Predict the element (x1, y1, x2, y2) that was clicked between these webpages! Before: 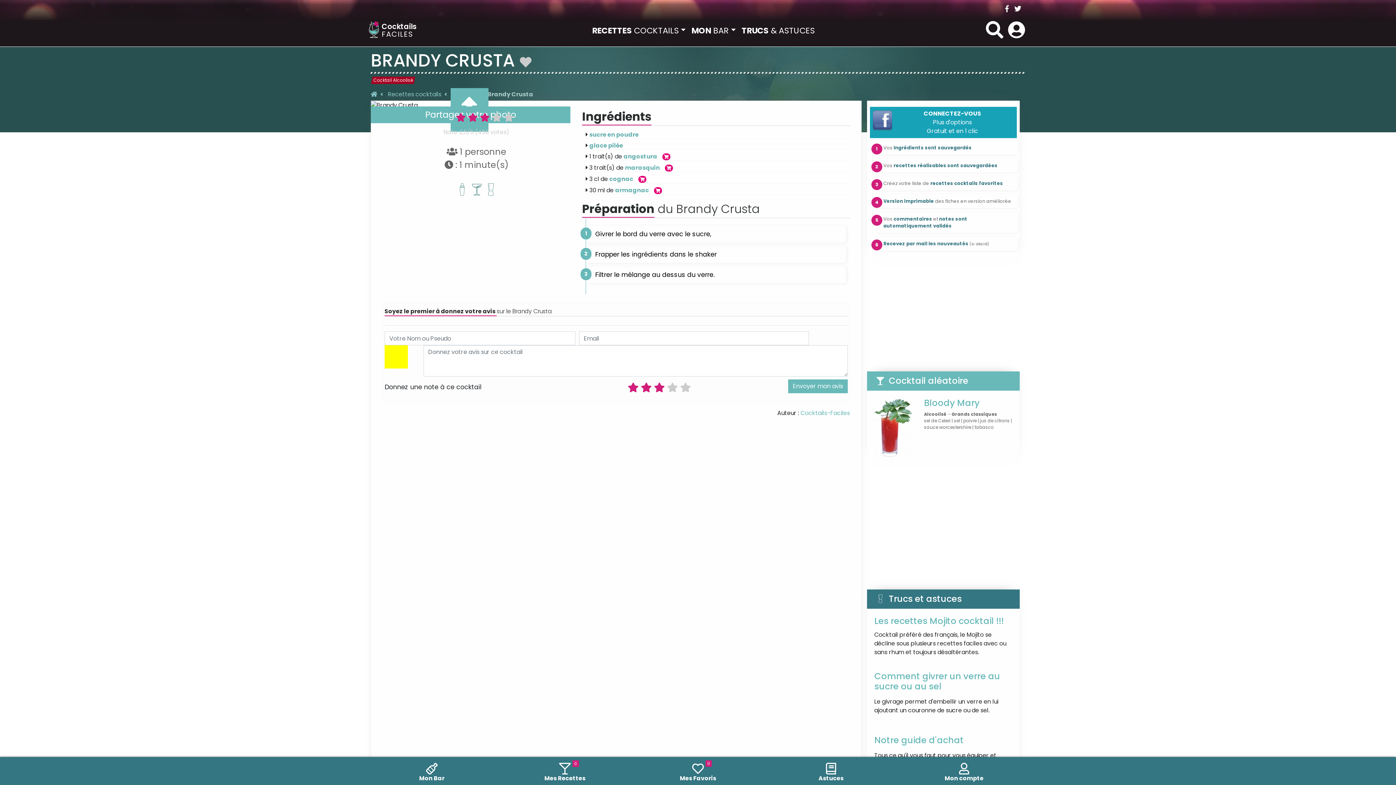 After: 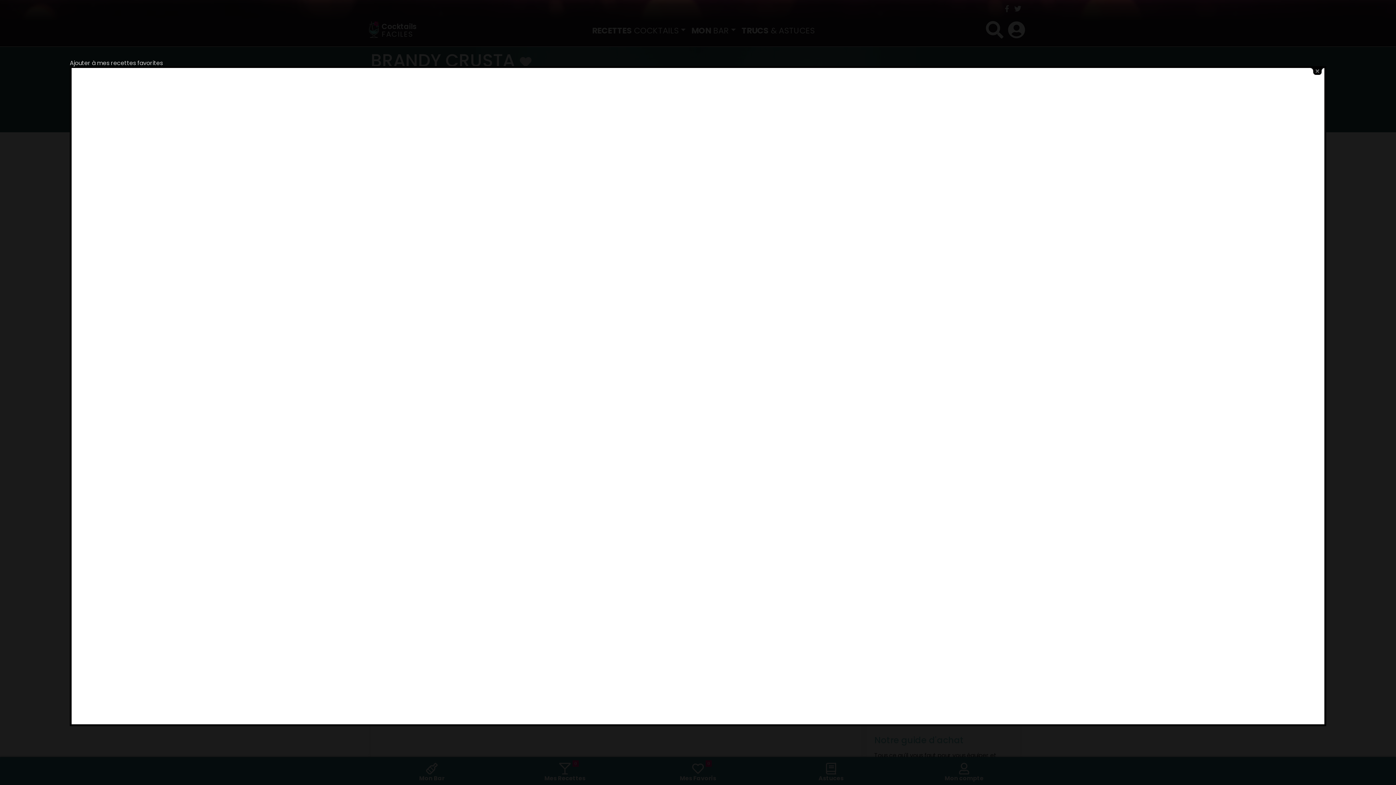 Action: bbox: (520, 54, 531, 70)